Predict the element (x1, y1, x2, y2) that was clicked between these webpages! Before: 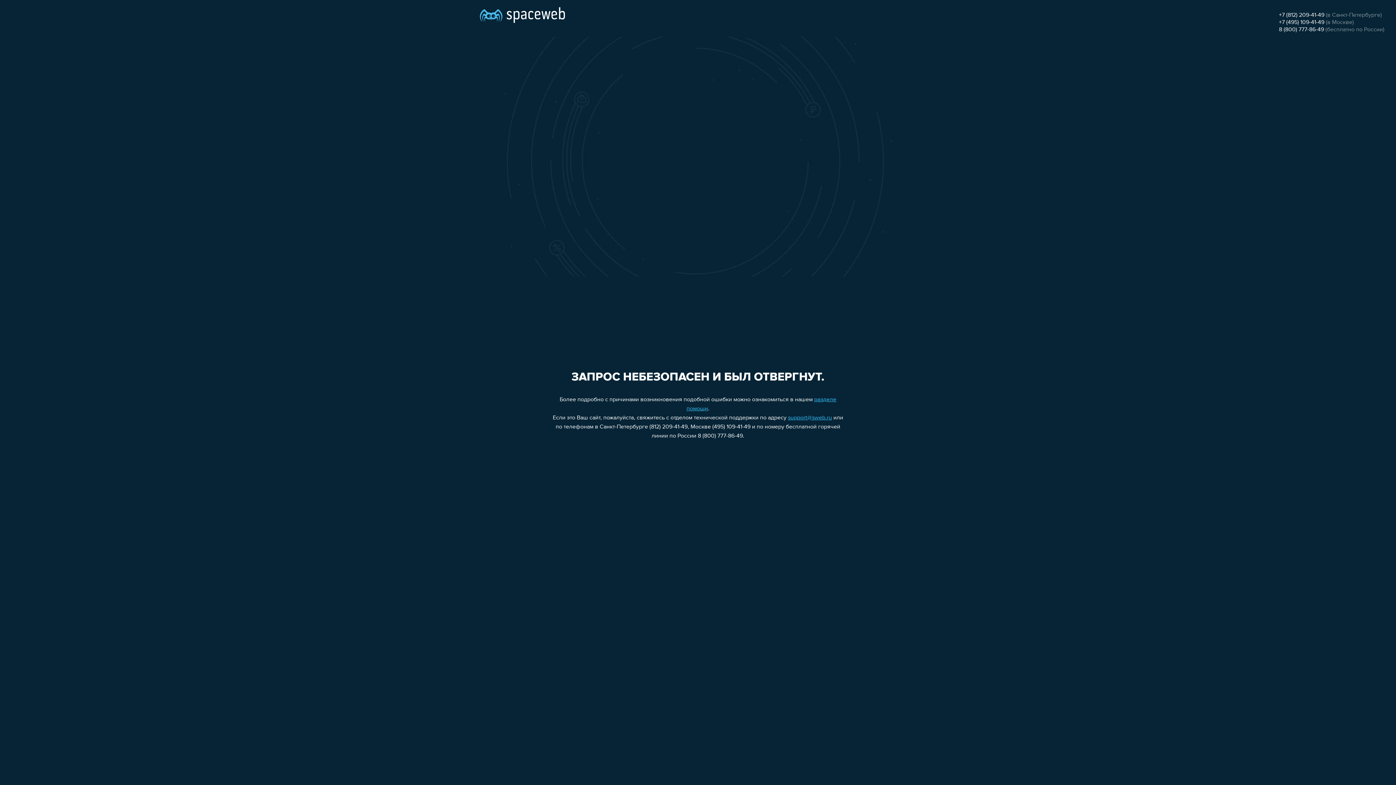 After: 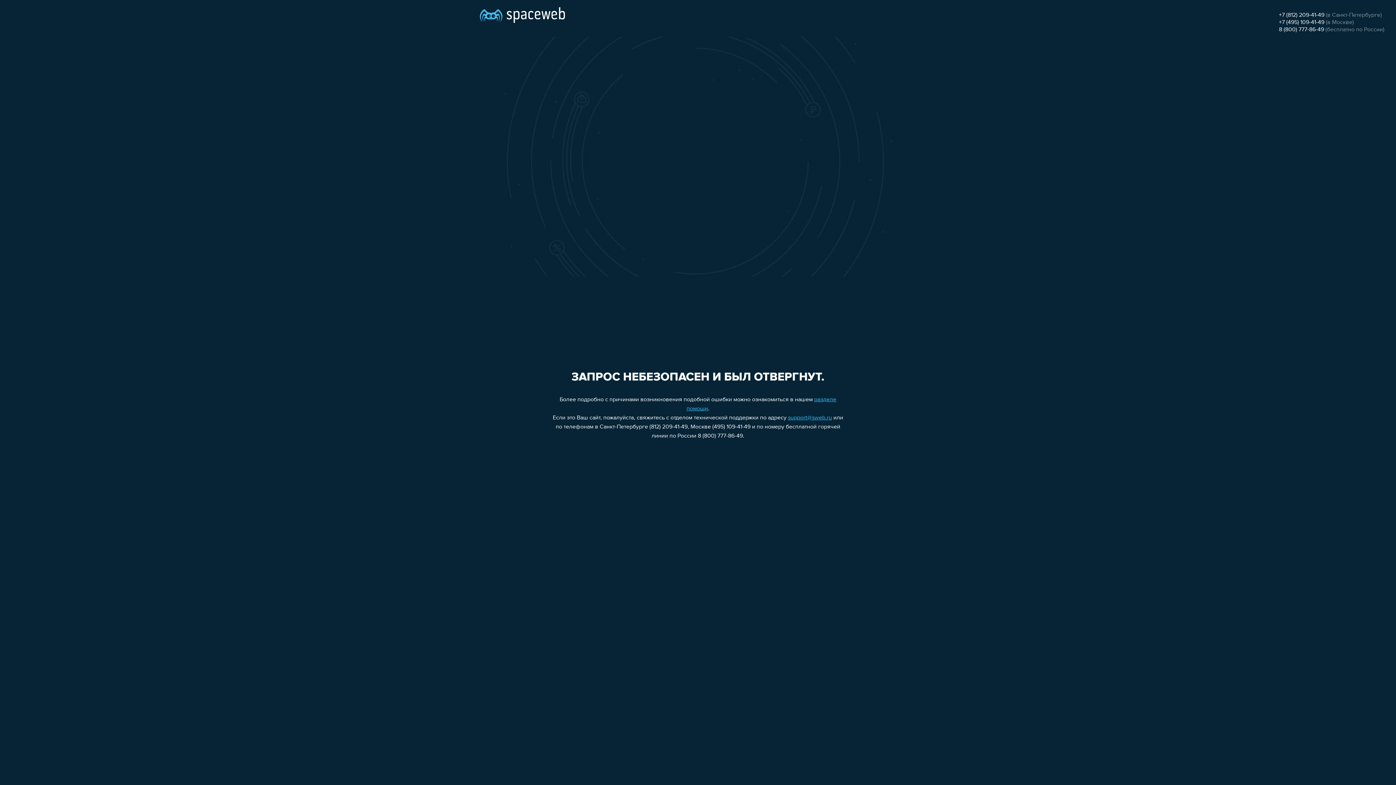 Action: label: +7 (812) 209-41-49 bbox: (1279, 12, 1324, 18)